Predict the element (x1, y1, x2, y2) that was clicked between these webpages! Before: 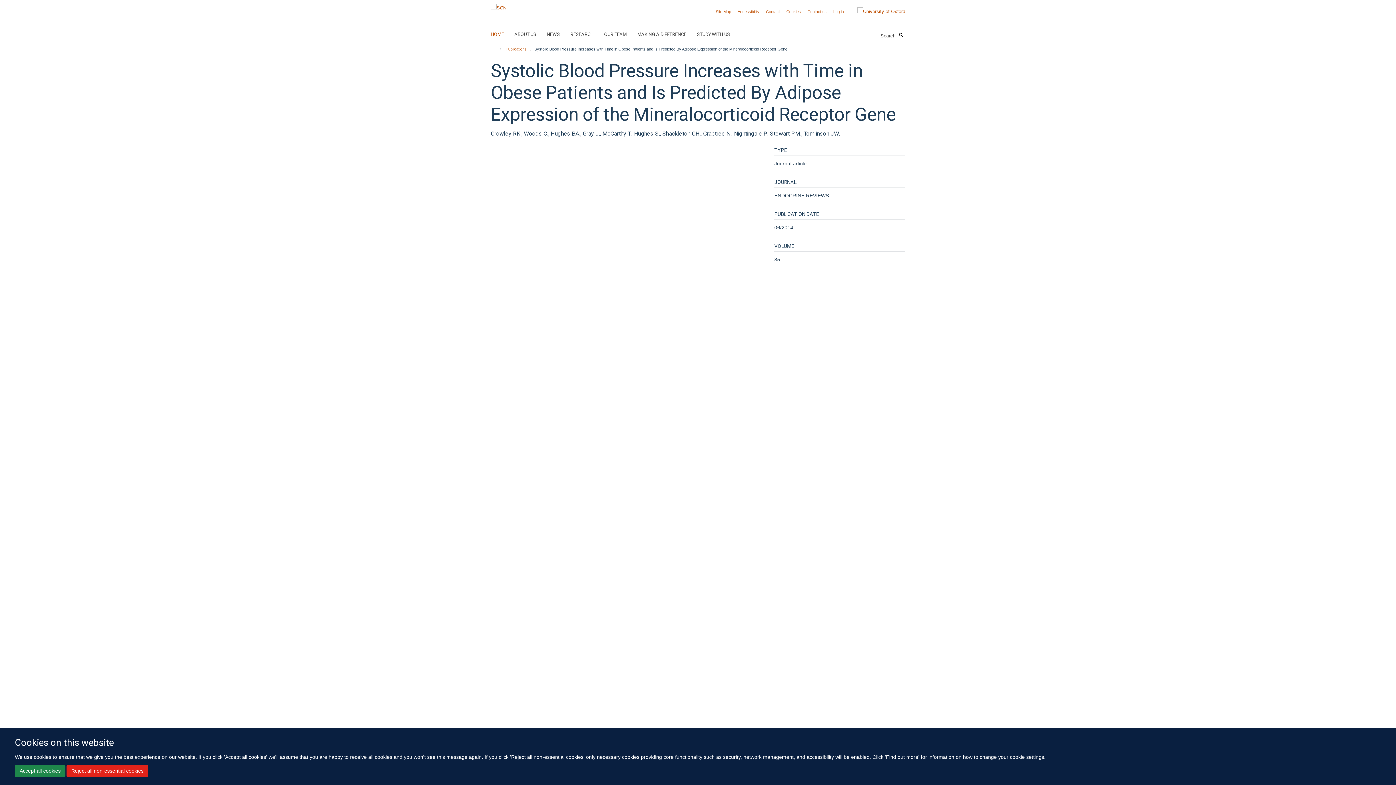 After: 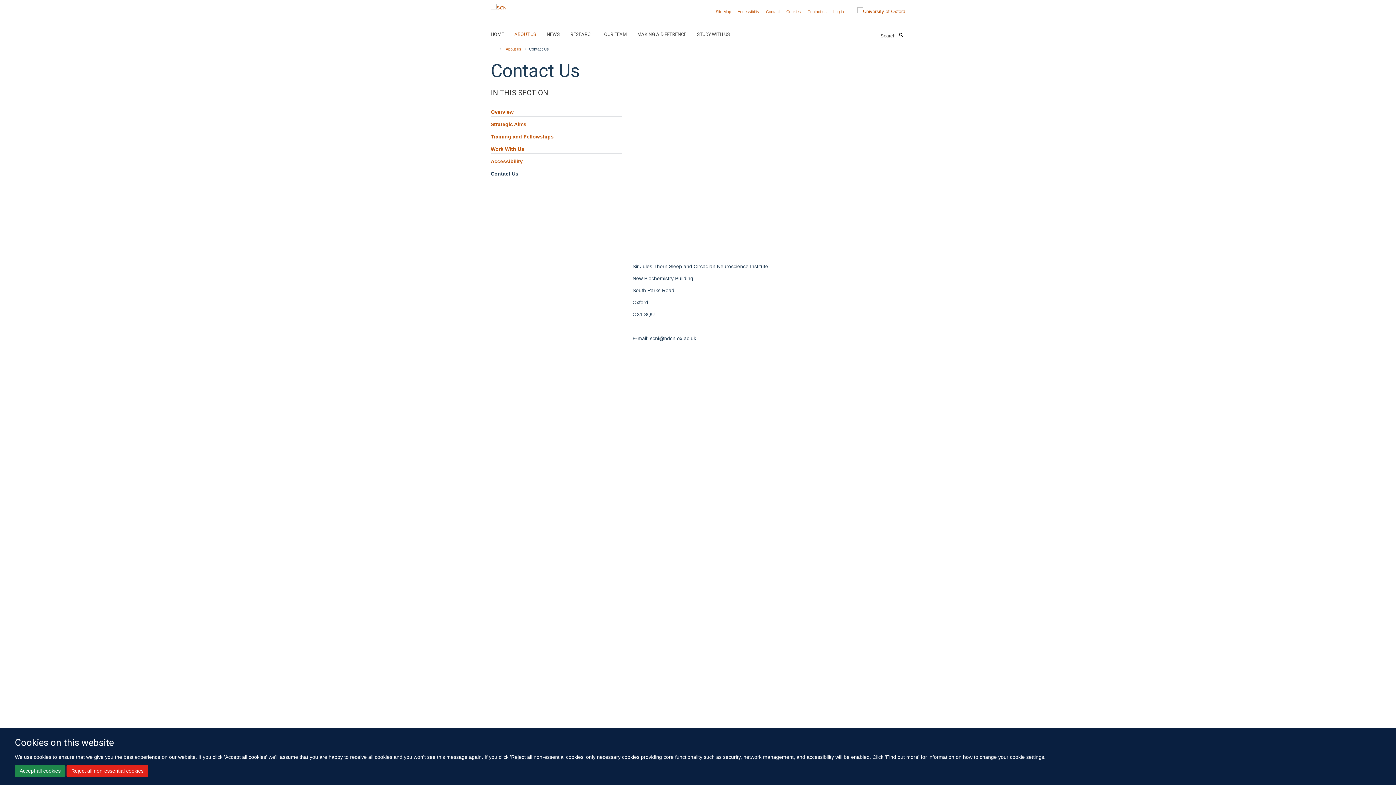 Action: label: Contact us bbox: (807, 9, 826, 13)